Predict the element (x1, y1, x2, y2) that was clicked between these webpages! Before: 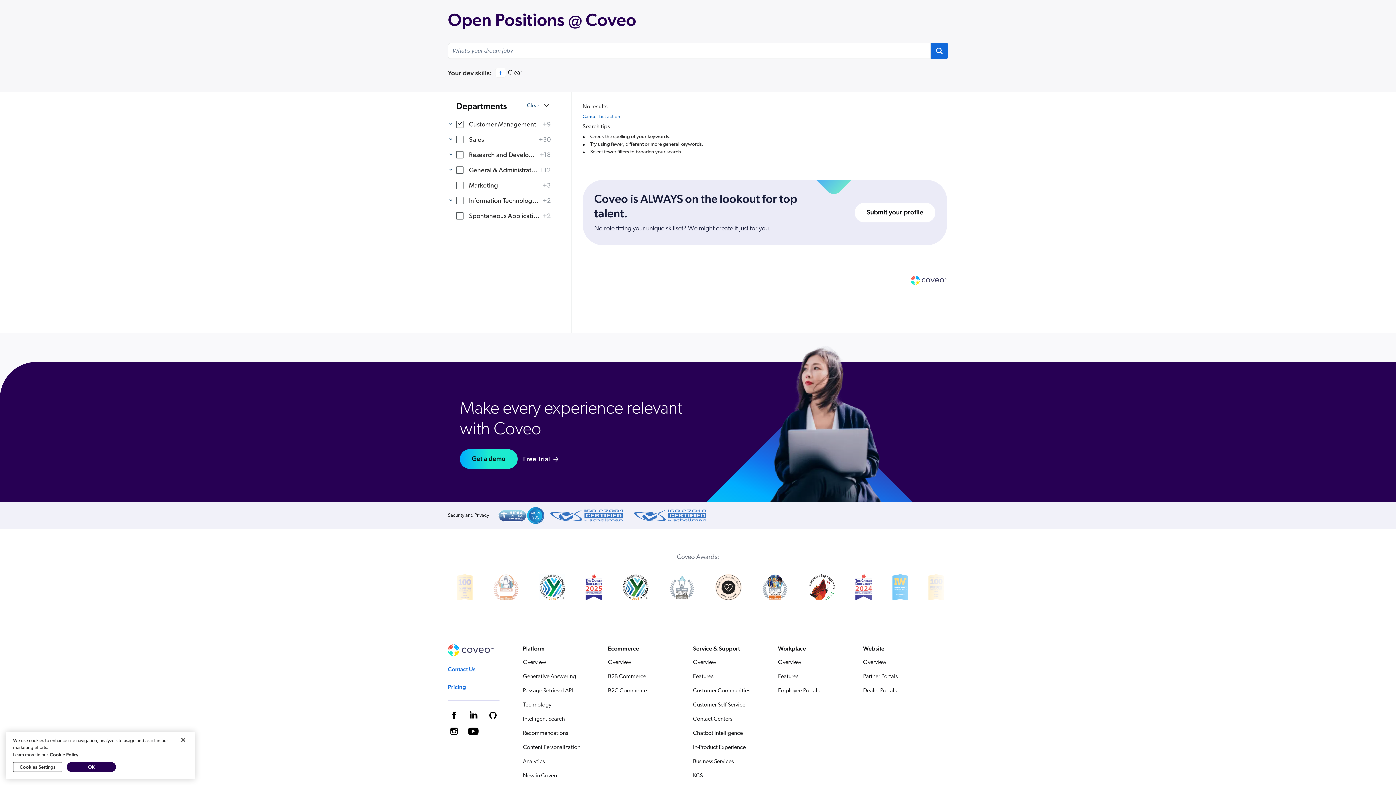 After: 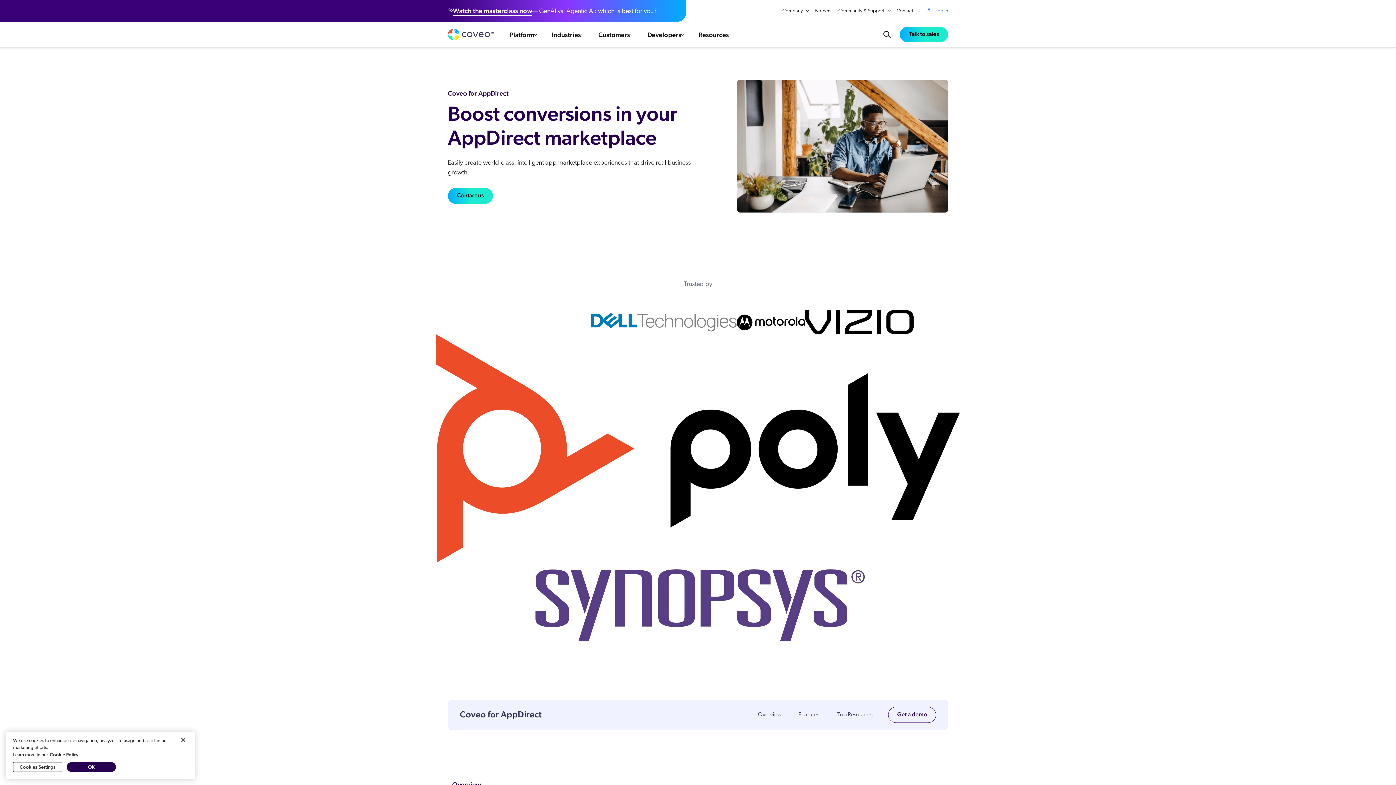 Action: bbox: (523, 700, 603, 709) label: AppDirect